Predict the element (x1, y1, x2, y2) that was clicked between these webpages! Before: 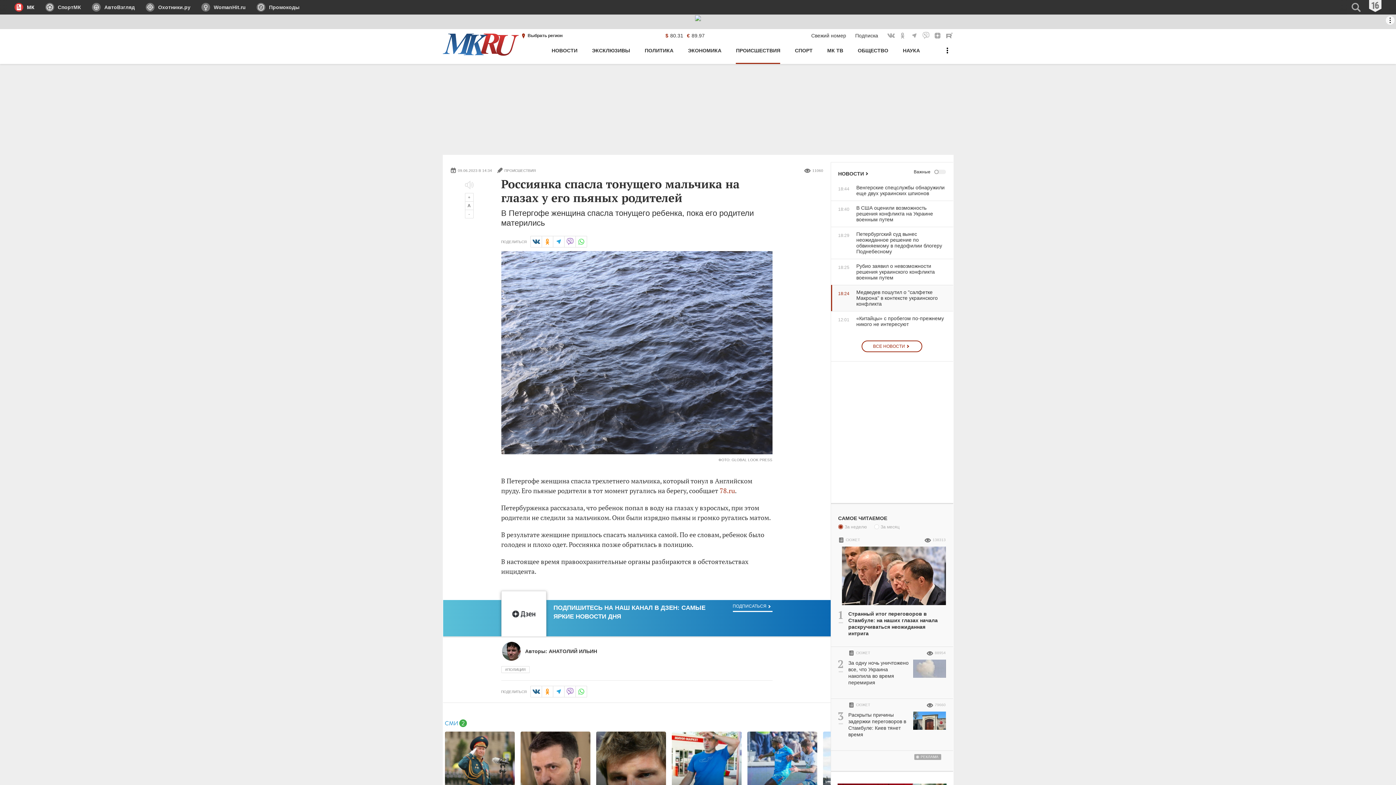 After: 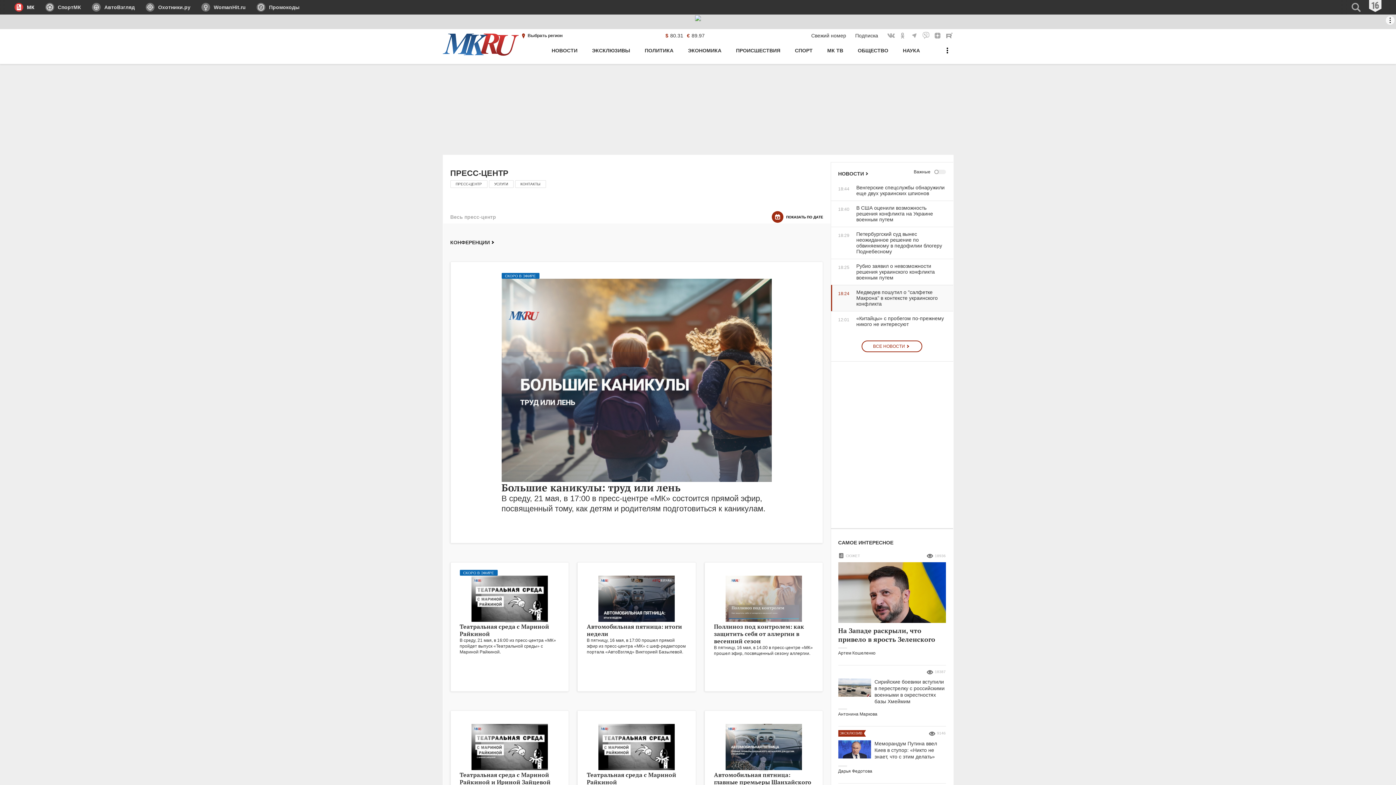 Action: label: МК ТВ bbox: (827, 44, 843, 64)